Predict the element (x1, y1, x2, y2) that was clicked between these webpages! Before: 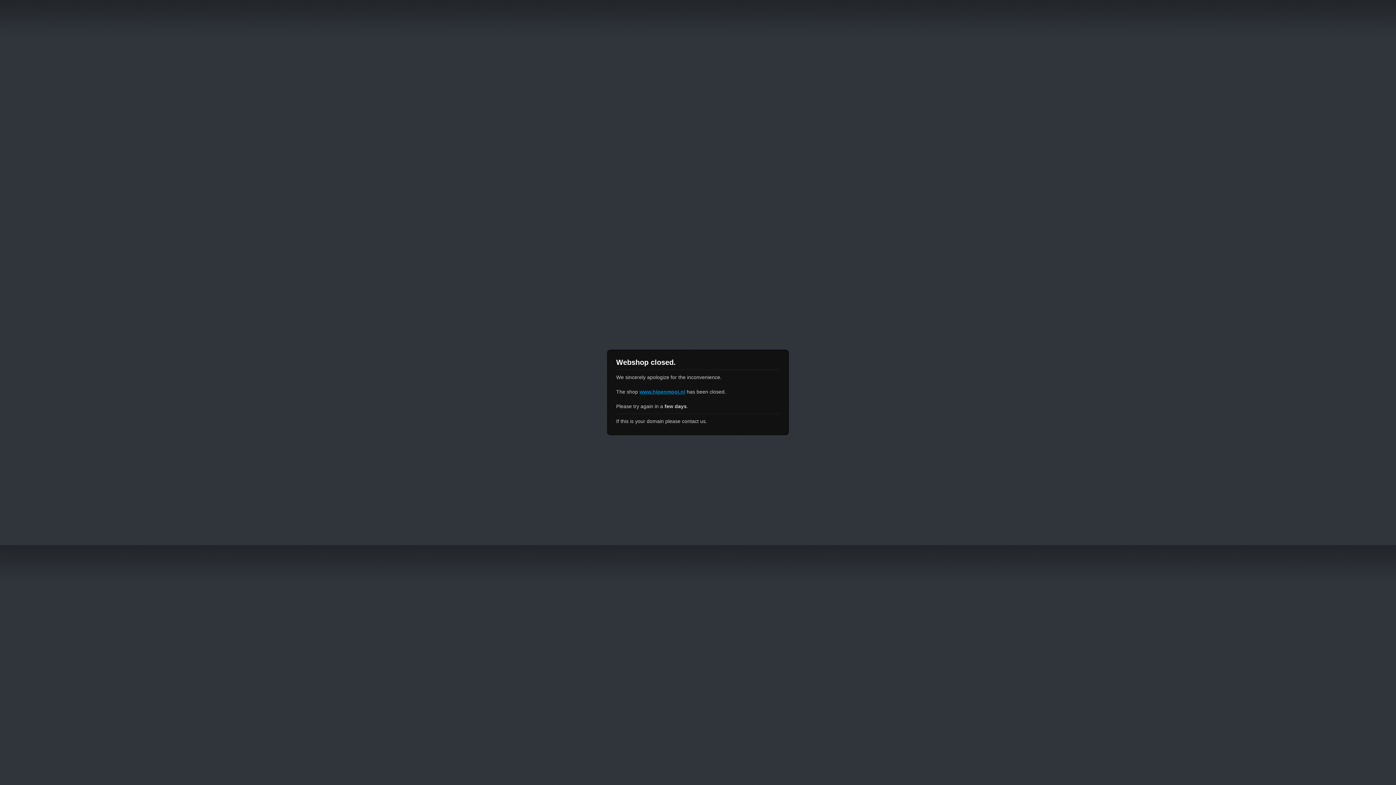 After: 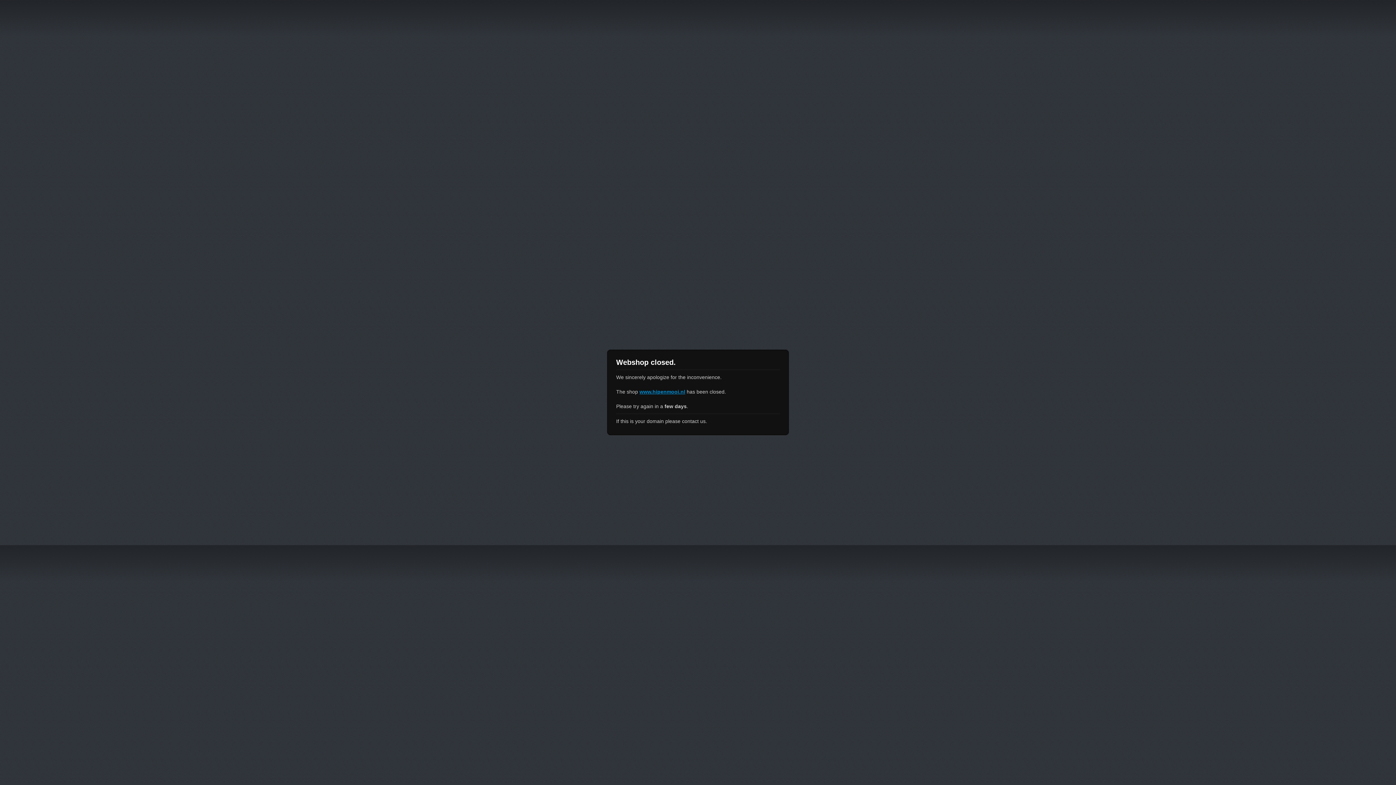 Action: label: www.hipenmooi.nl bbox: (639, 389, 685, 394)